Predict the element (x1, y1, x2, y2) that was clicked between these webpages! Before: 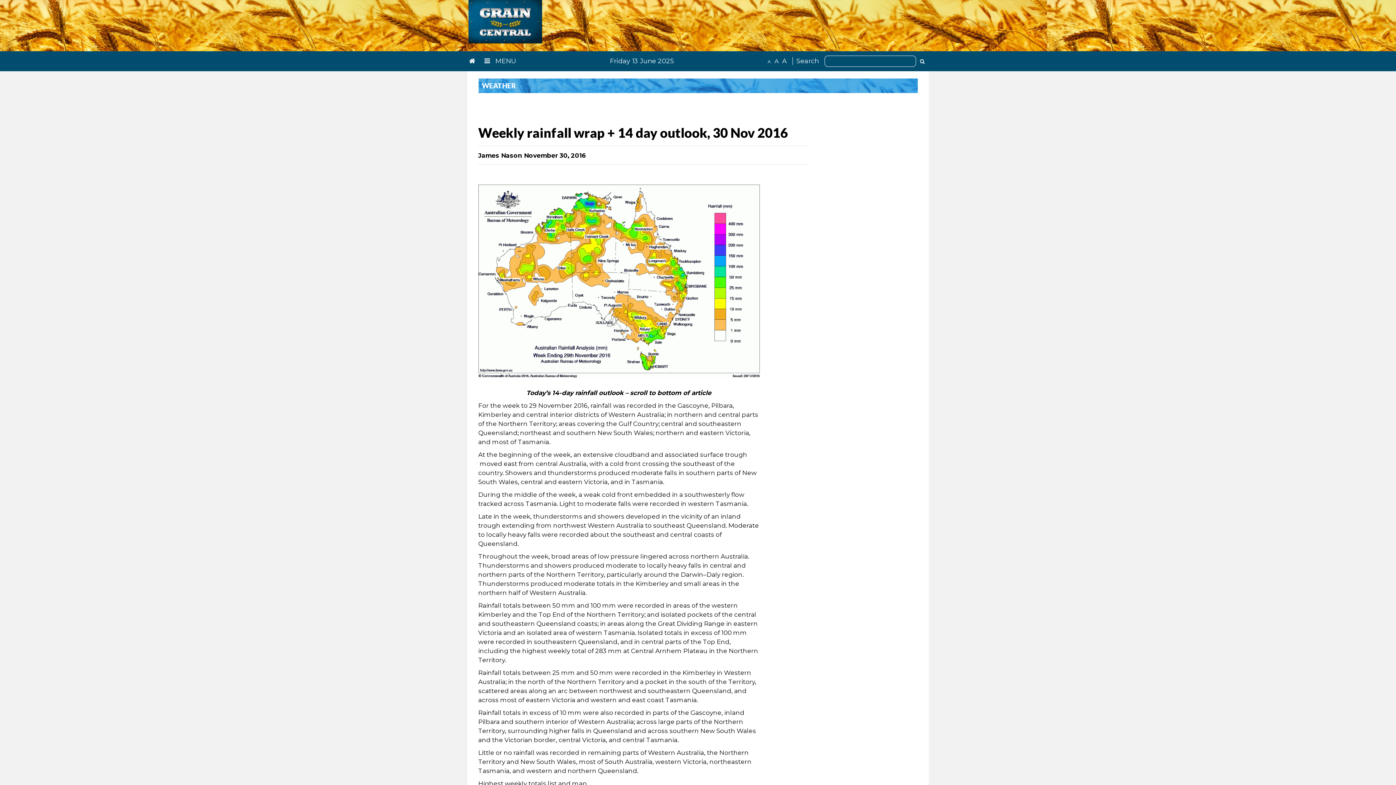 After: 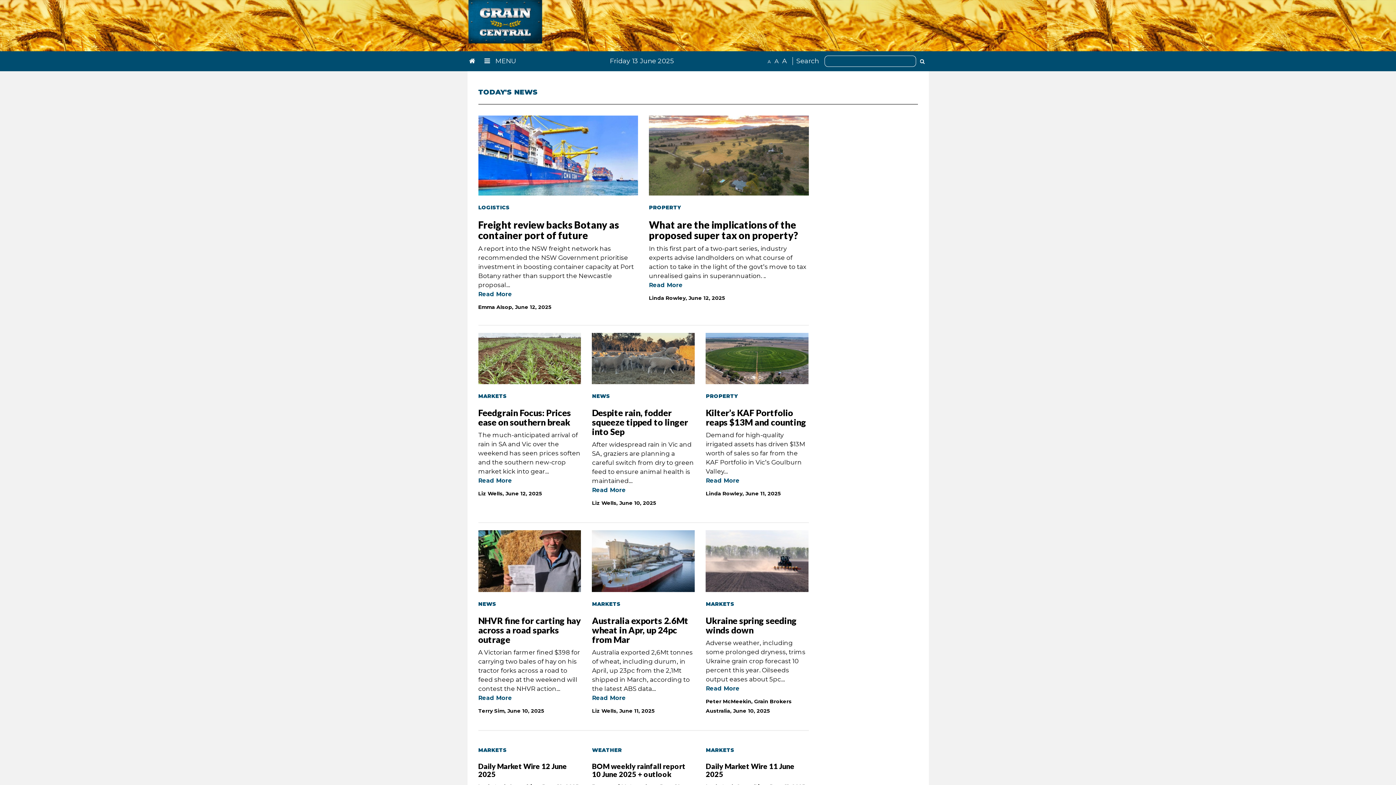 Action: bbox: (467, 54, 480, 67)